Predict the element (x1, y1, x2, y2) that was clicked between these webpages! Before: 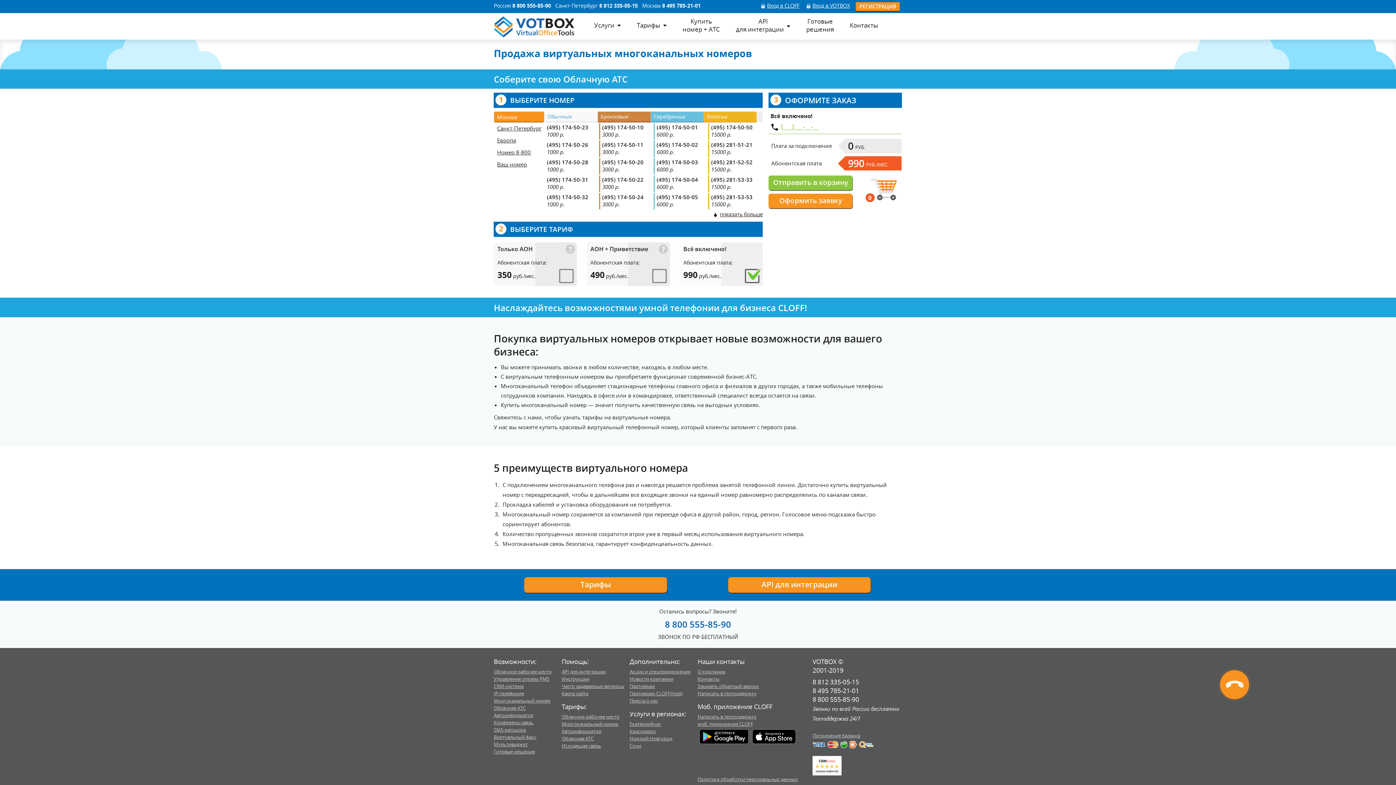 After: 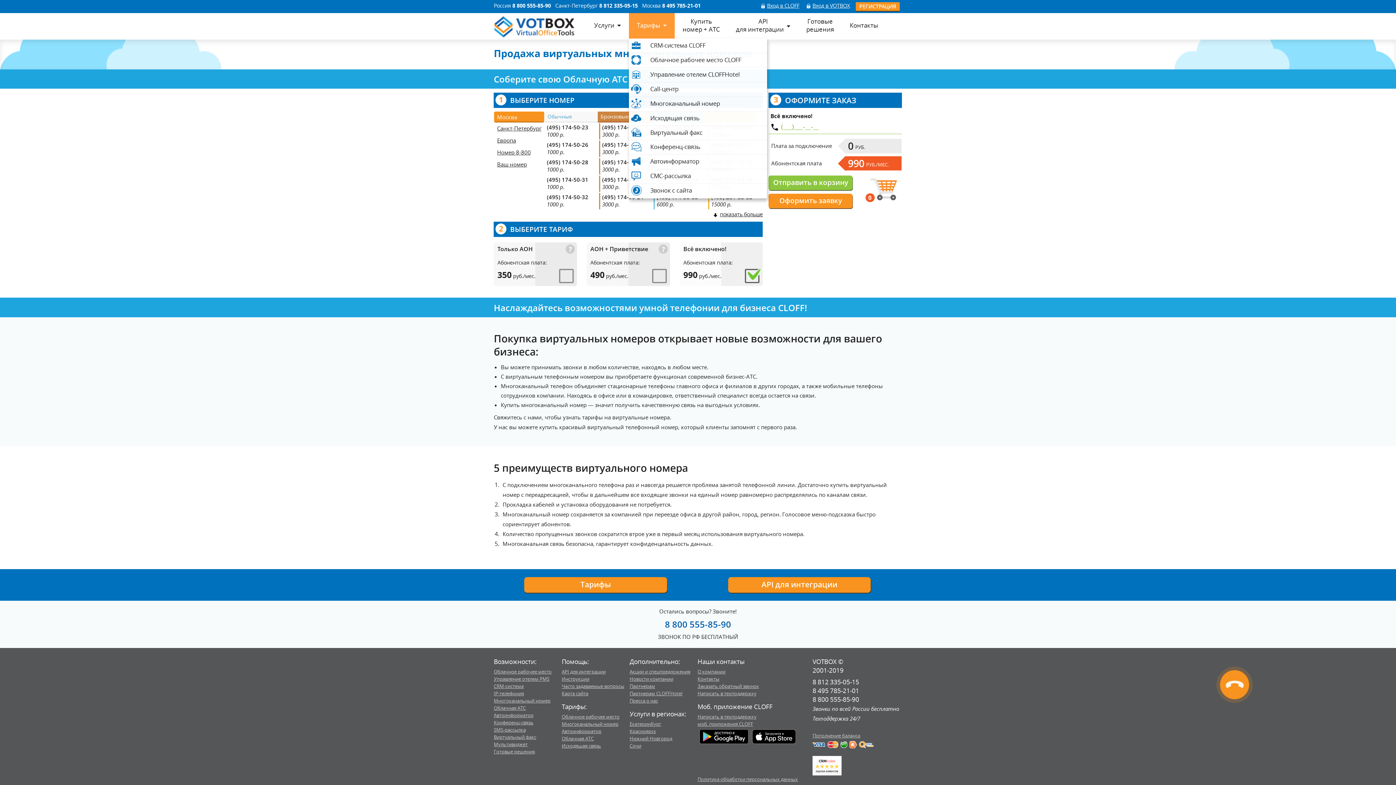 Action: bbox: (629, 13, 674, 39) label: Тарифы